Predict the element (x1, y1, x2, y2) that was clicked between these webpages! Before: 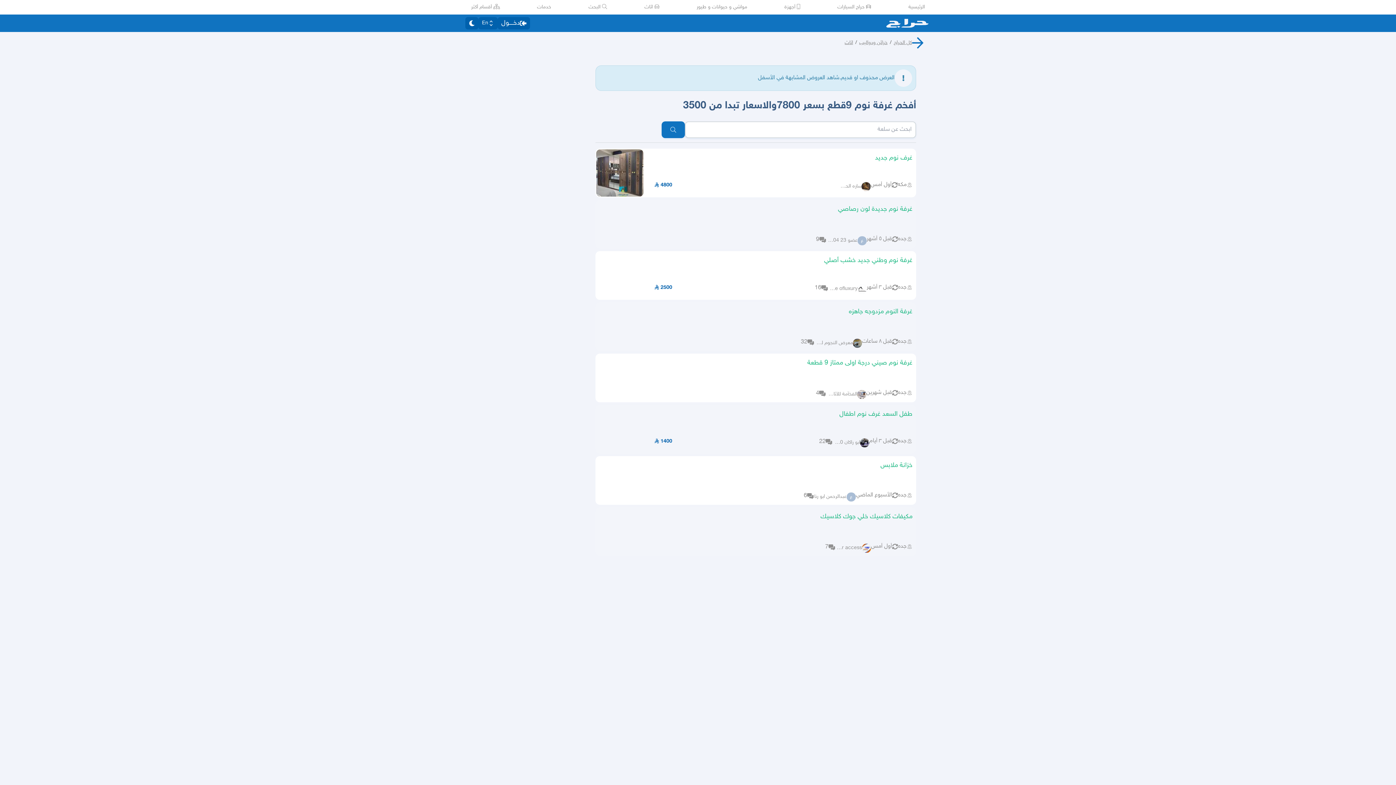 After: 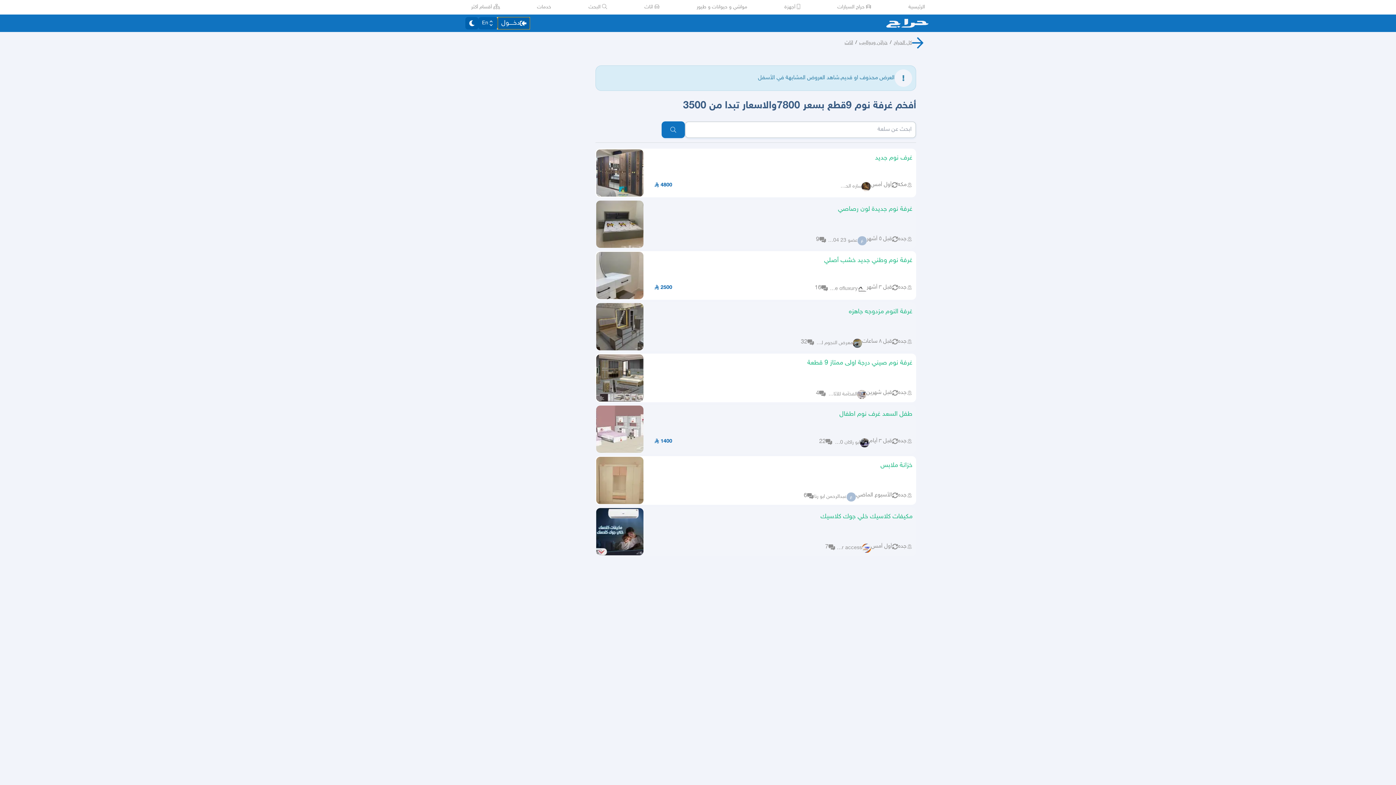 Action: label: دخــــول bbox: (497, 17, 530, 29)